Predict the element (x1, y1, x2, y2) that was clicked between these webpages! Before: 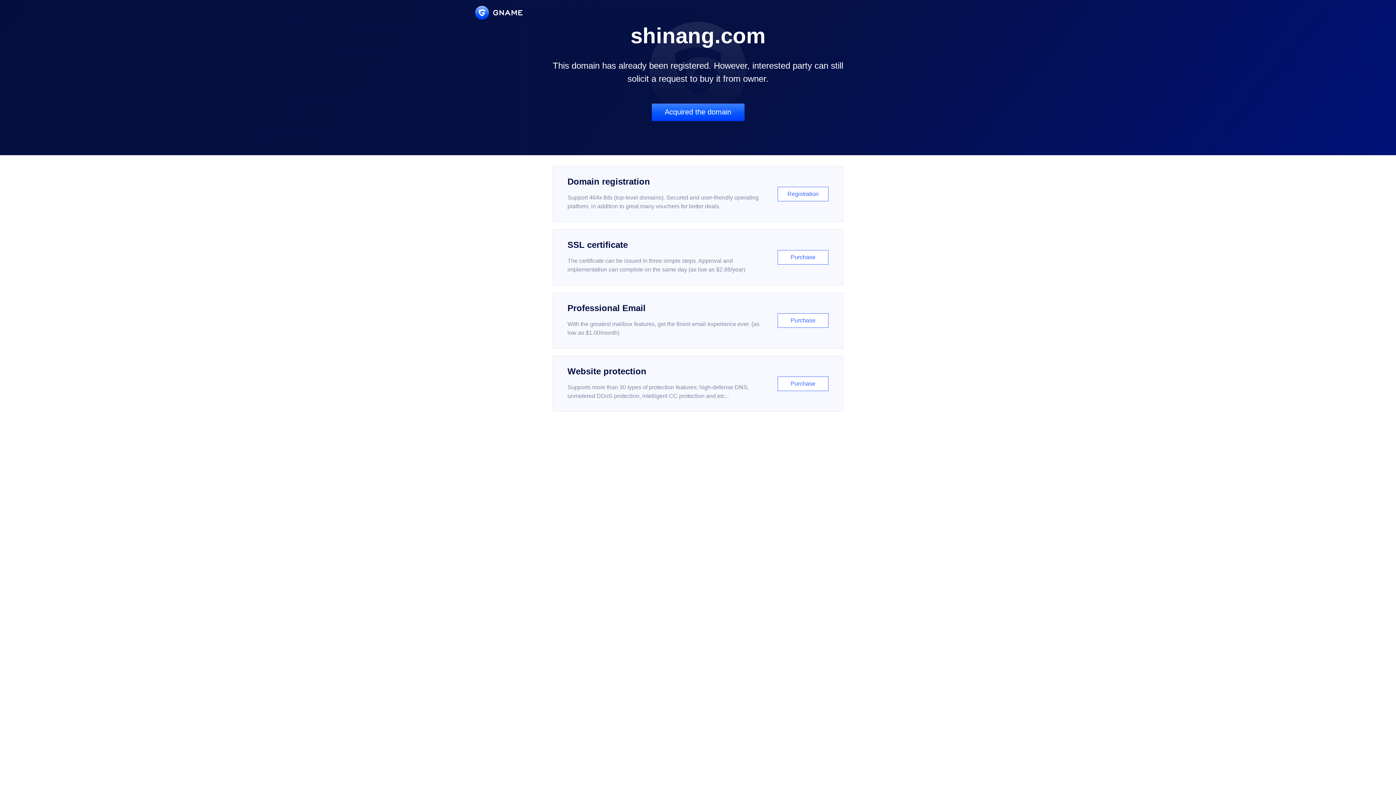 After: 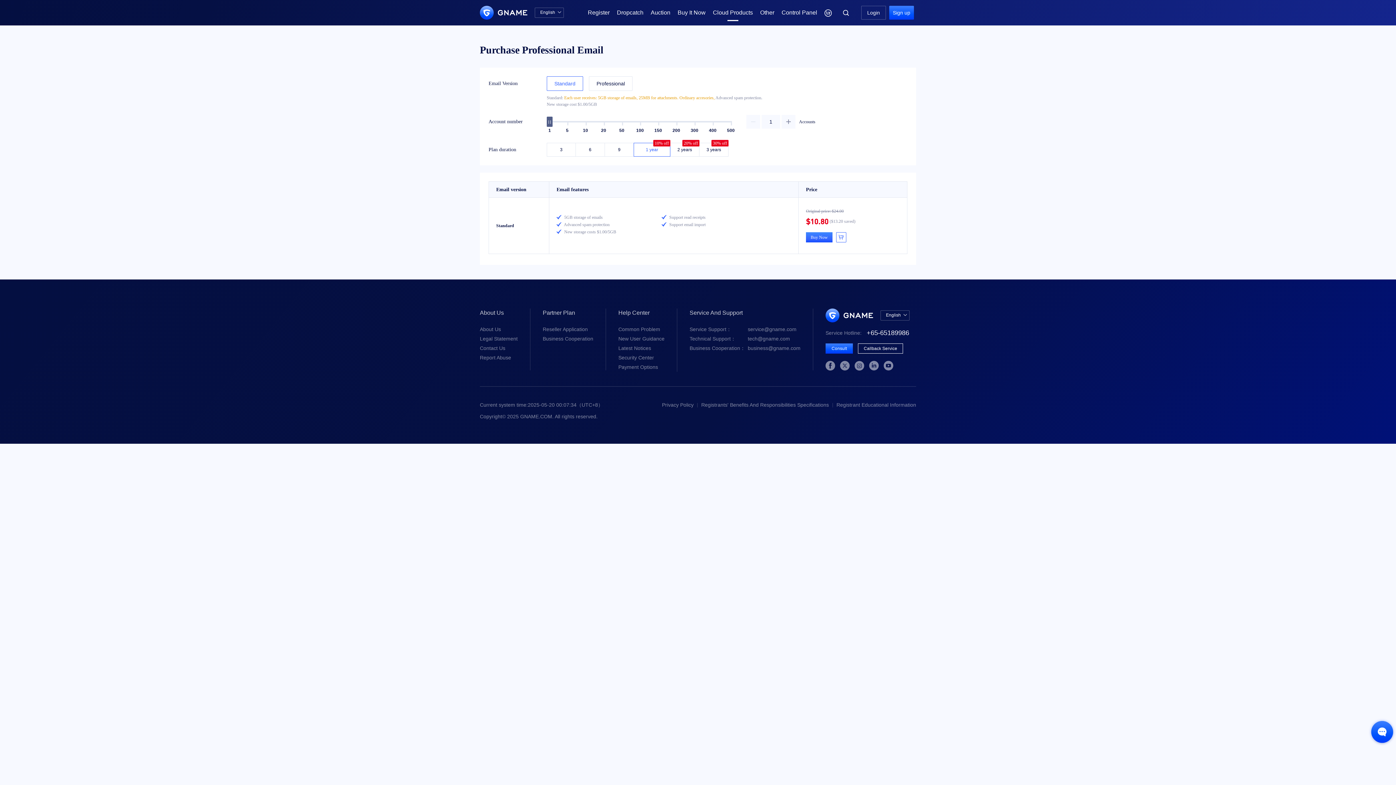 Action: bbox: (552, 292, 843, 348) label: Professional Email

With the greatest mailbox features, get the finest email experience ever. (as low as $1.00/month)

Purchase